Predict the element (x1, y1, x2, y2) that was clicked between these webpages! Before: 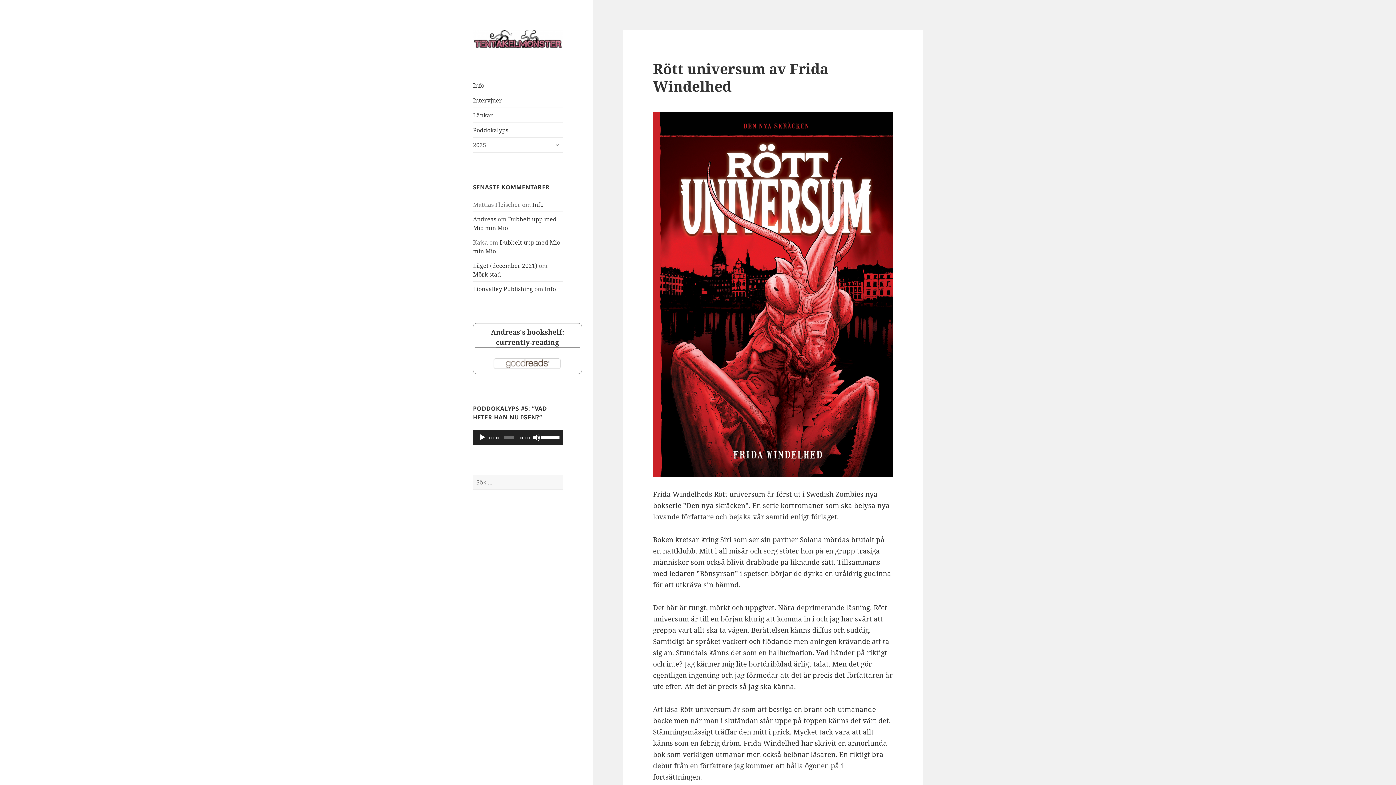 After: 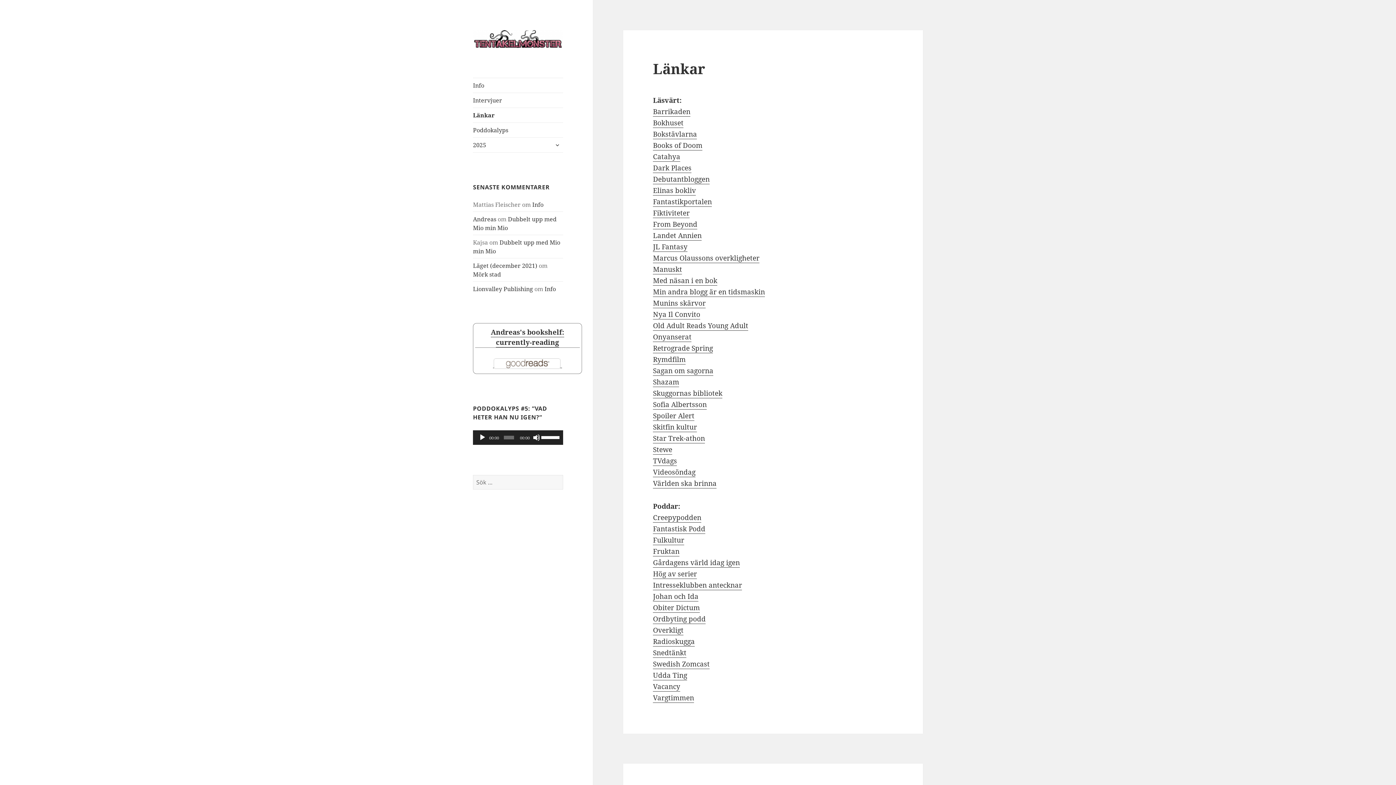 Action: bbox: (473, 108, 563, 122) label: Länkar